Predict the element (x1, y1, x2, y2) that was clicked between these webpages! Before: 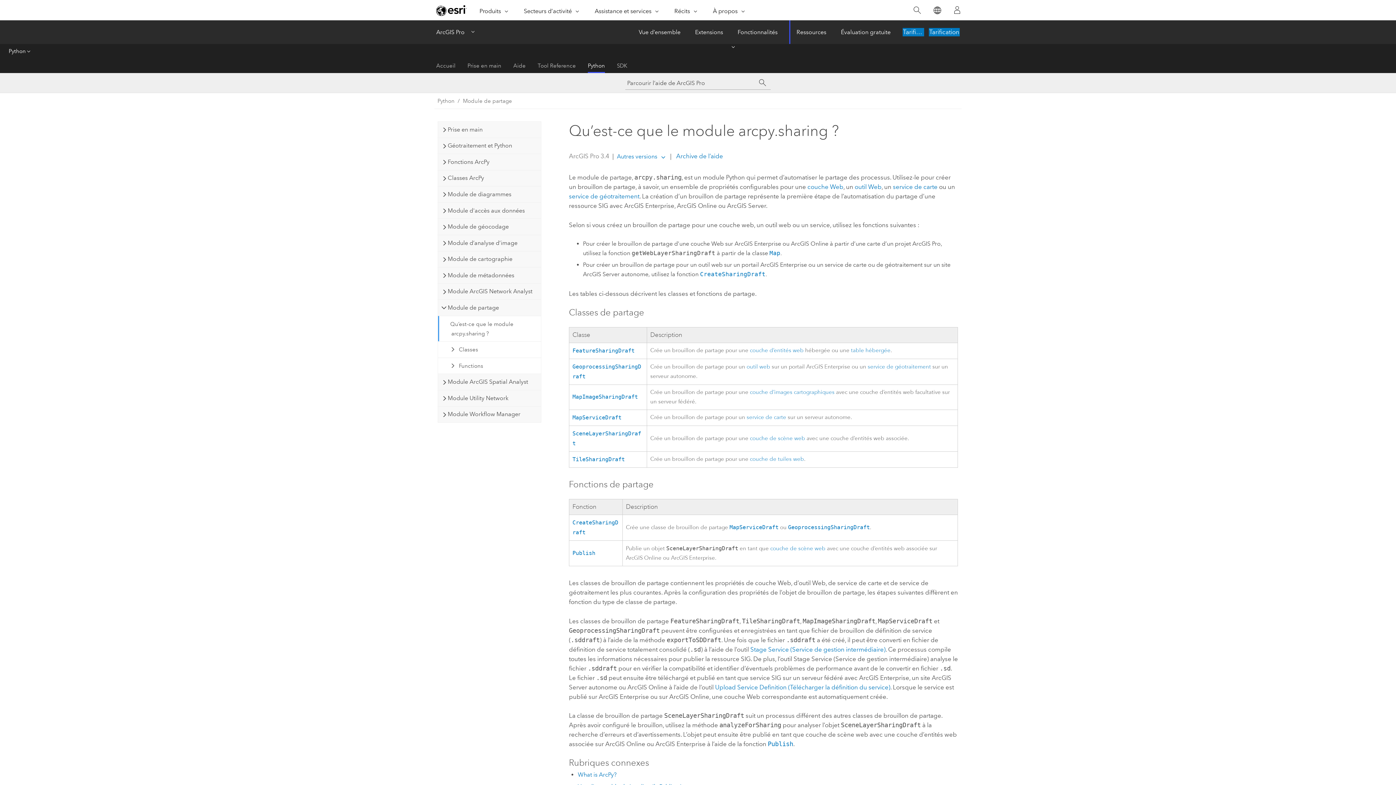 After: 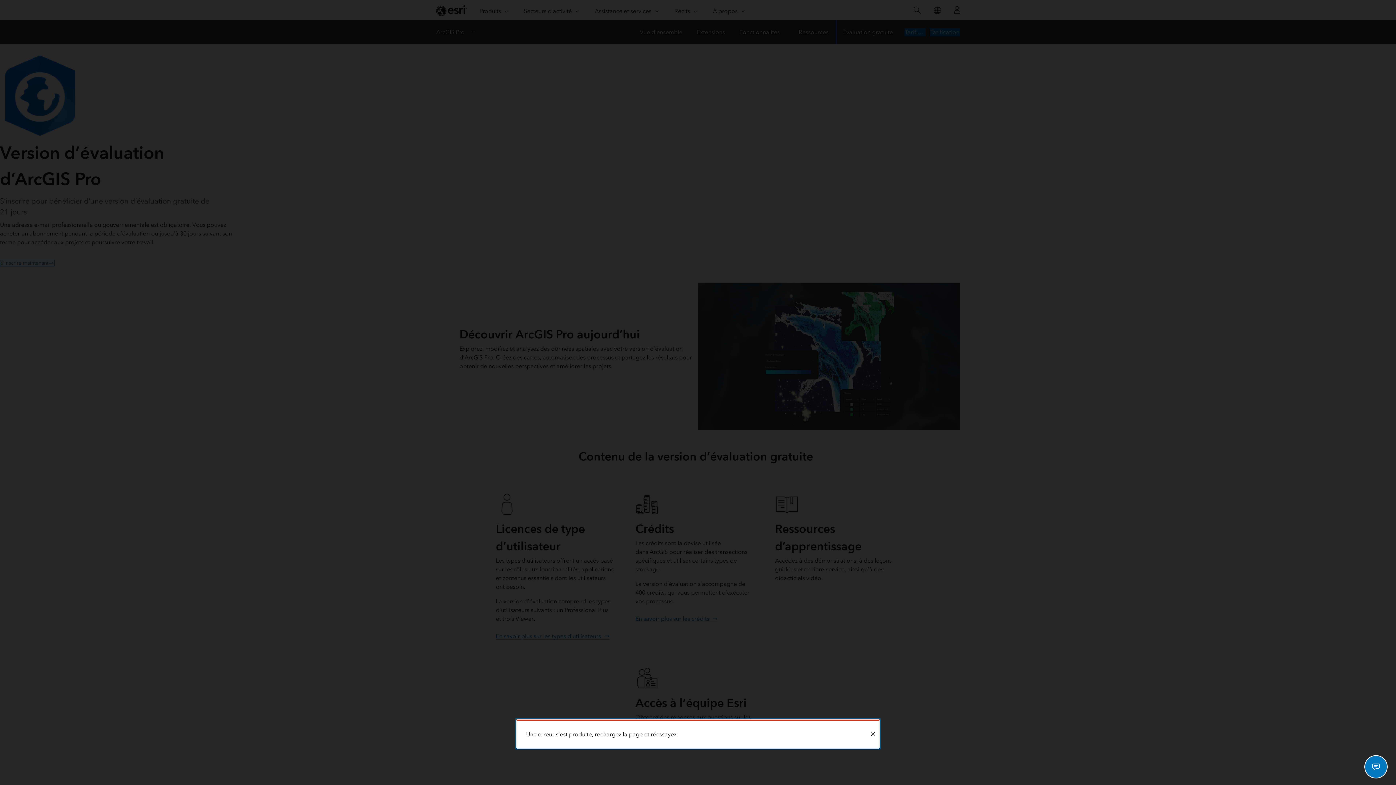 Action: label: Évaluation gratuite bbox: (833, 20, 898, 44)